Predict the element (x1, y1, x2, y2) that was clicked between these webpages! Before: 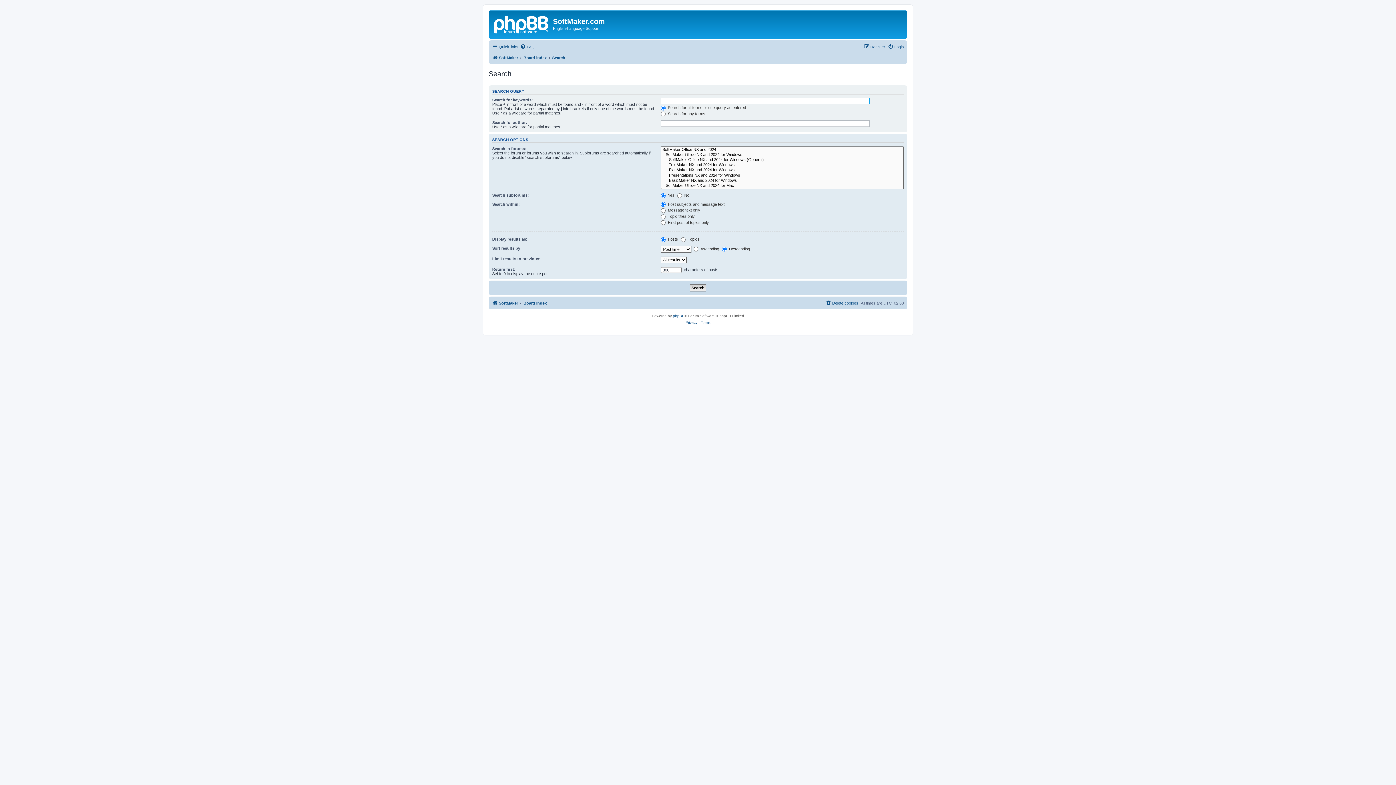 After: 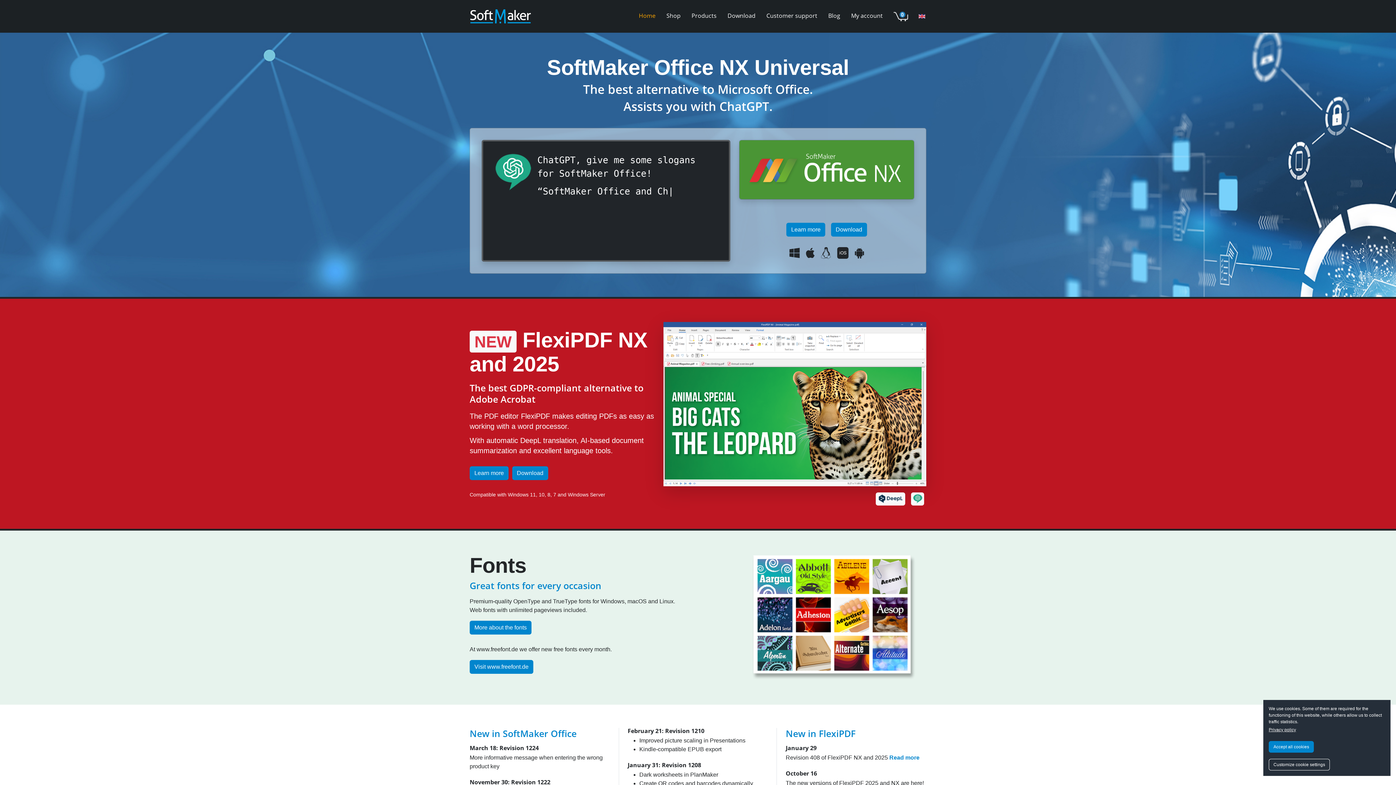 Action: bbox: (490, 12, 553, 35)